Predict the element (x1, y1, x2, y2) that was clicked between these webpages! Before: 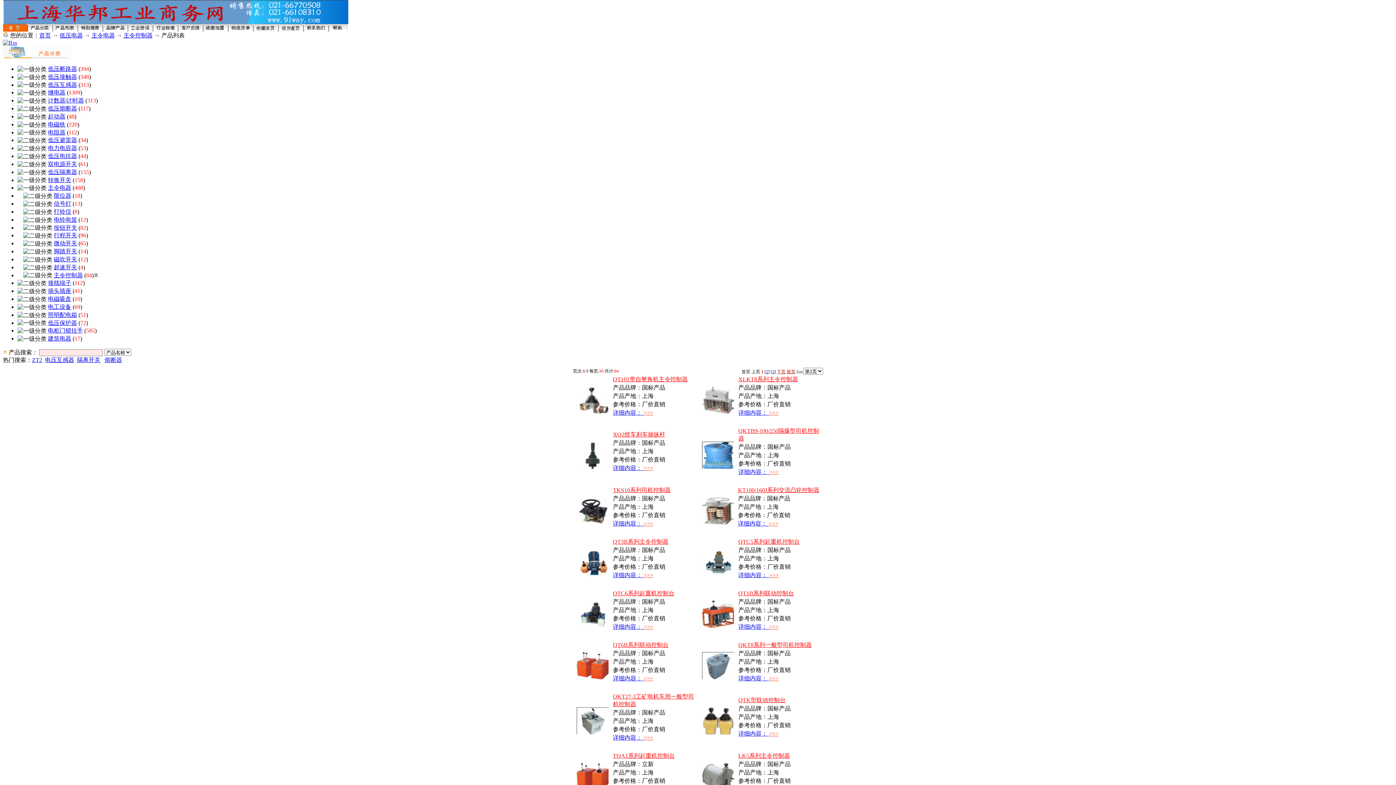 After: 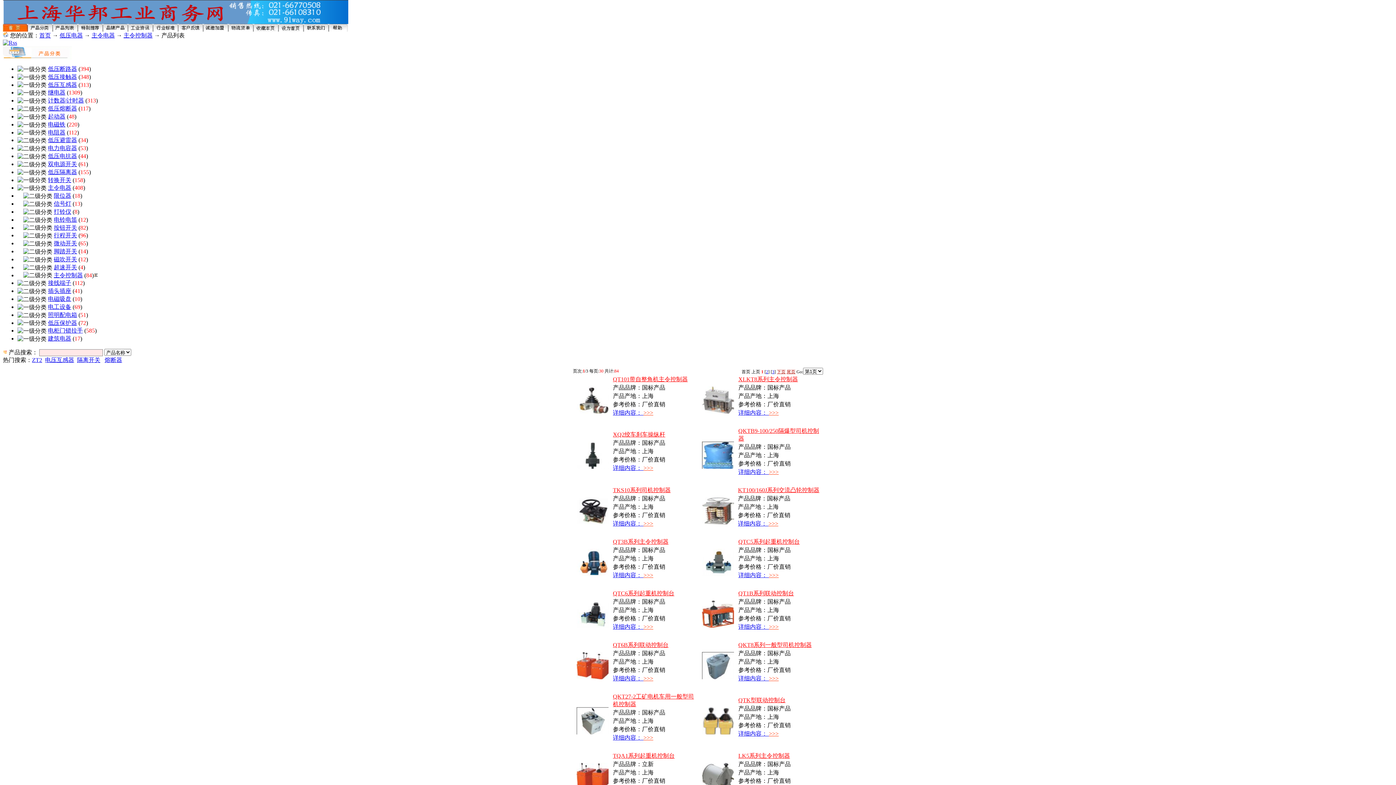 Action: bbox: (738, 487, 819, 493) label: KT100/160J系列交流凸轮控制器